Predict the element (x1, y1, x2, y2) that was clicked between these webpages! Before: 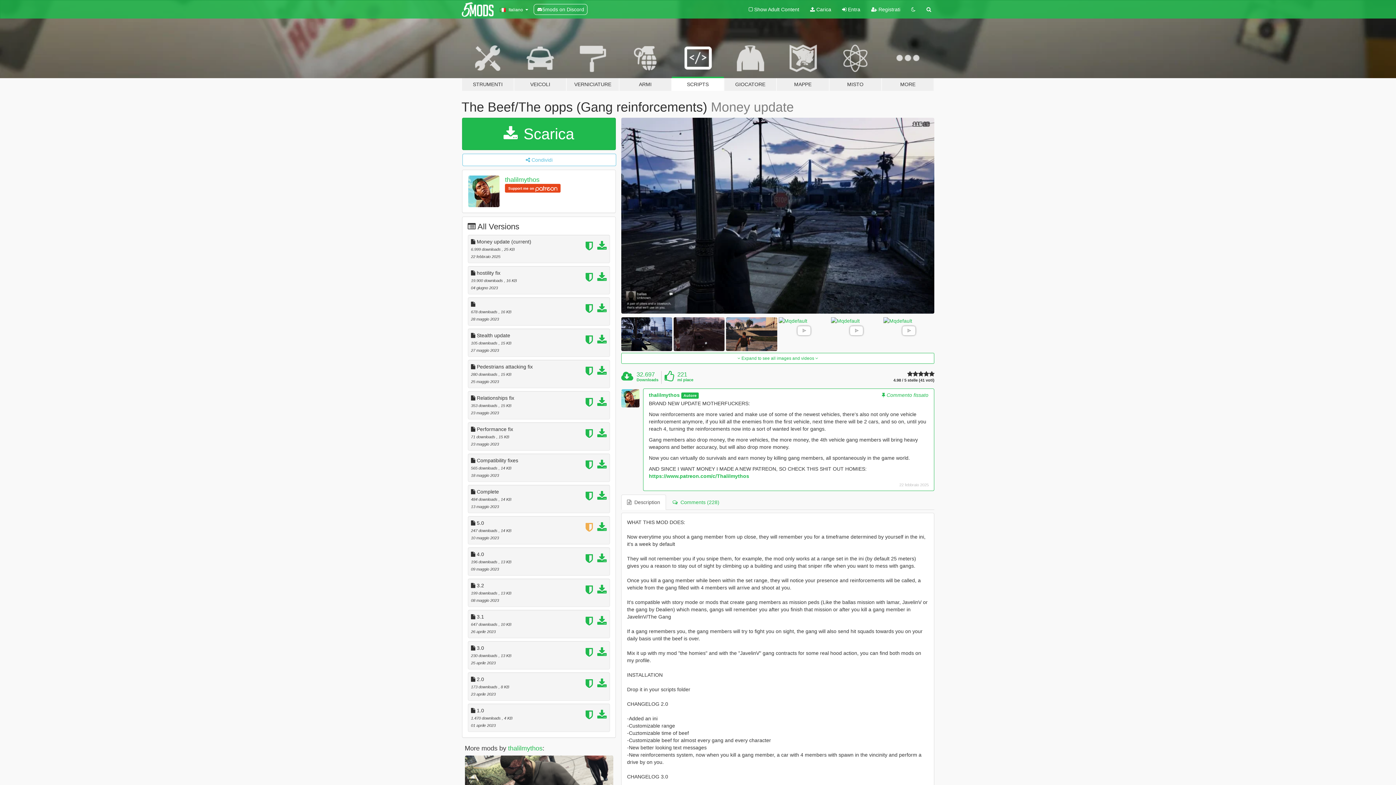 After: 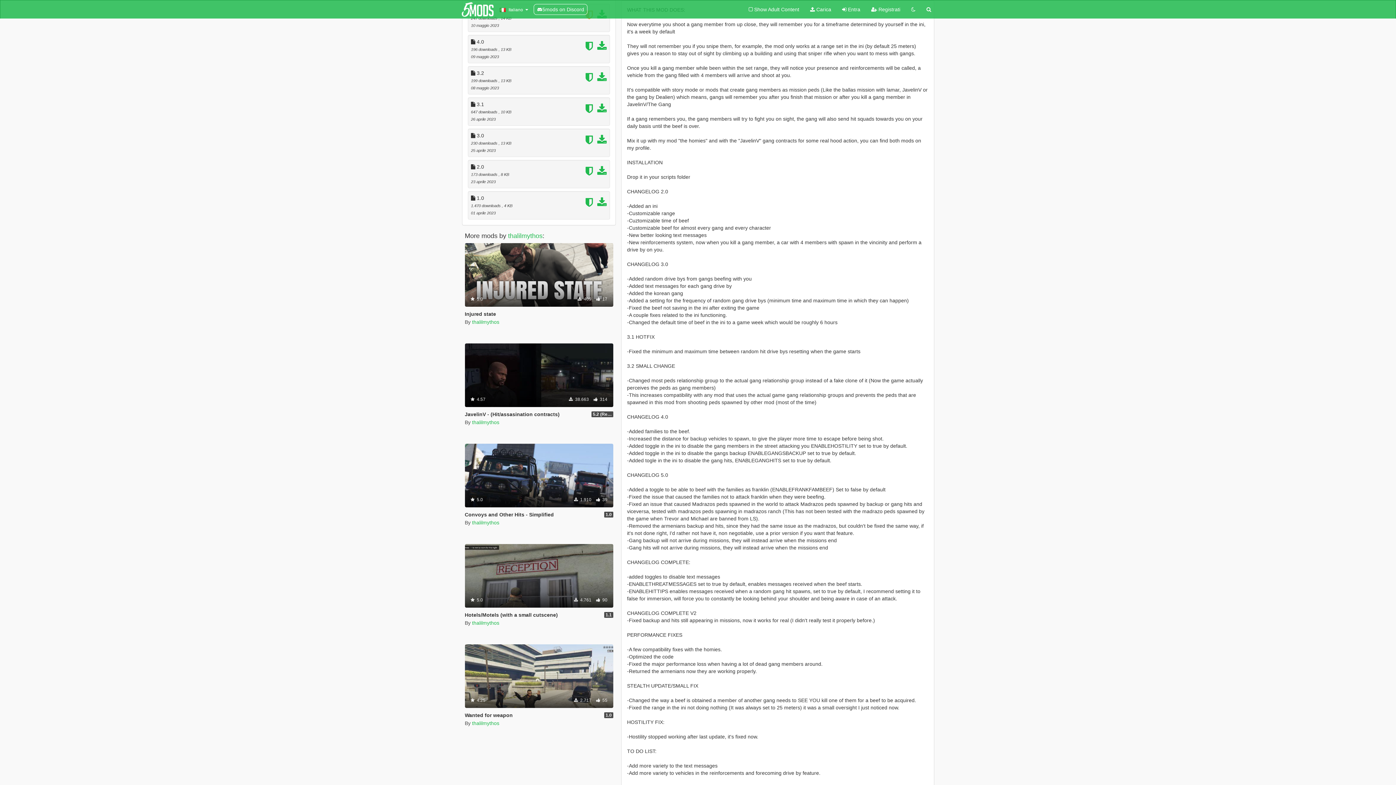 Action: bbox: (621, 494, 666, 510) label:   Description